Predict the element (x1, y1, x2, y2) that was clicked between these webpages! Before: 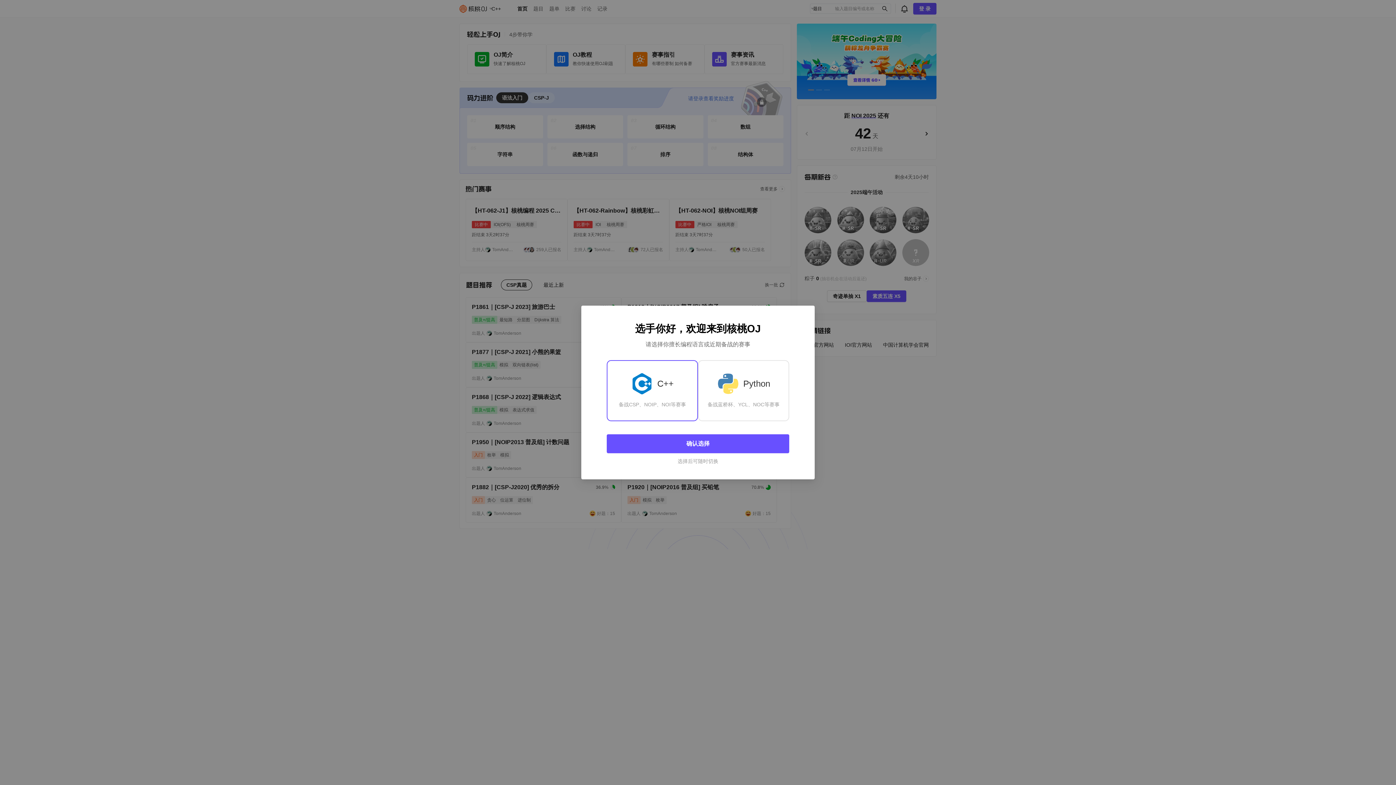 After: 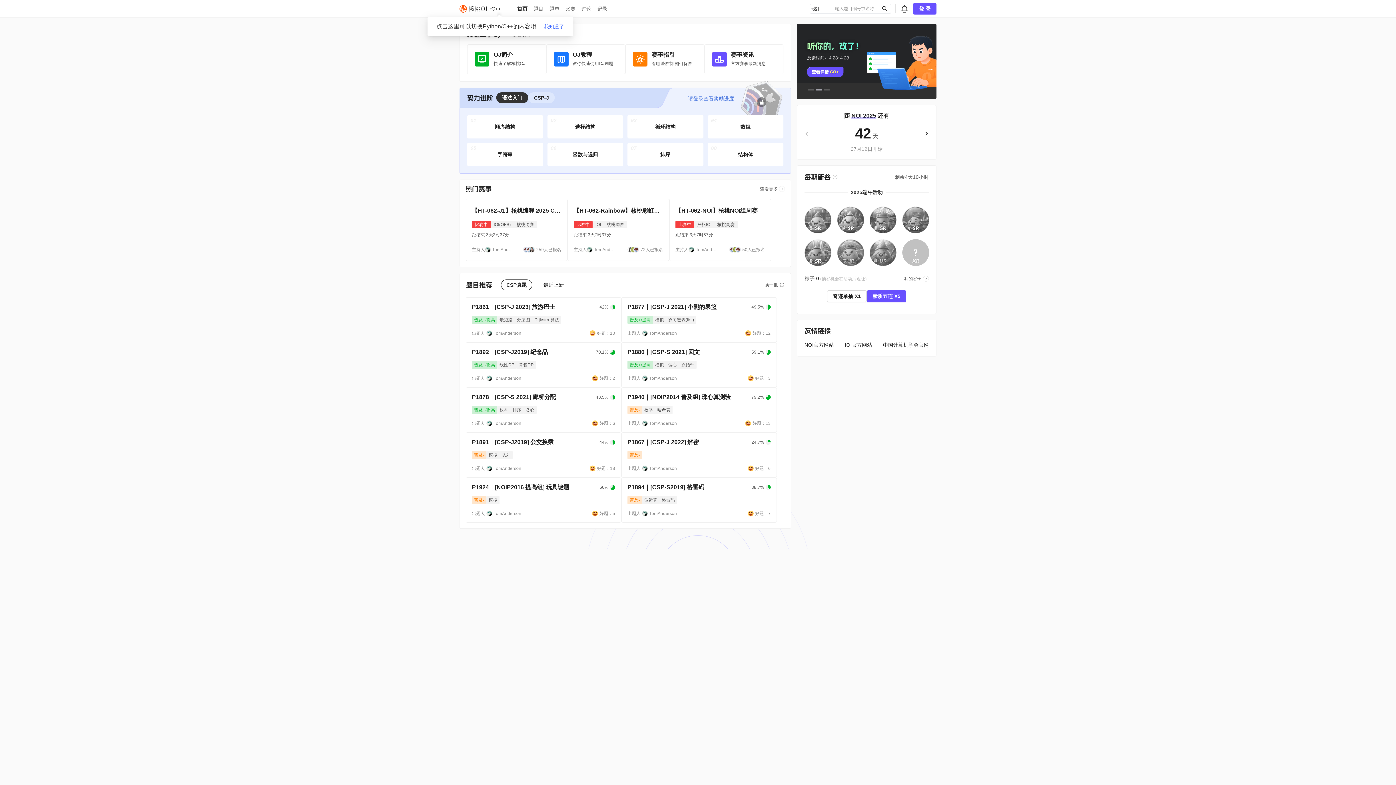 Action: label: 确认选择 bbox: (606, 434, 789, 453)